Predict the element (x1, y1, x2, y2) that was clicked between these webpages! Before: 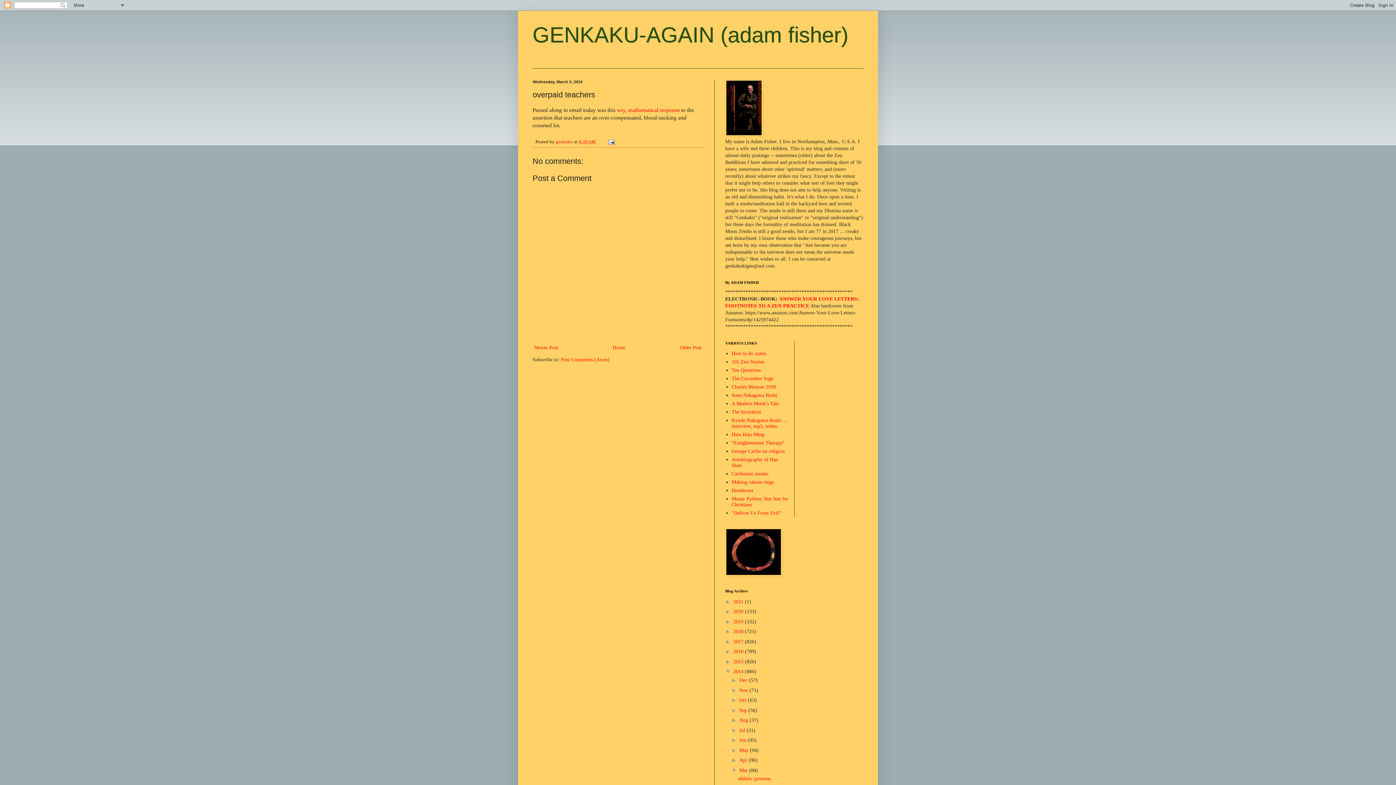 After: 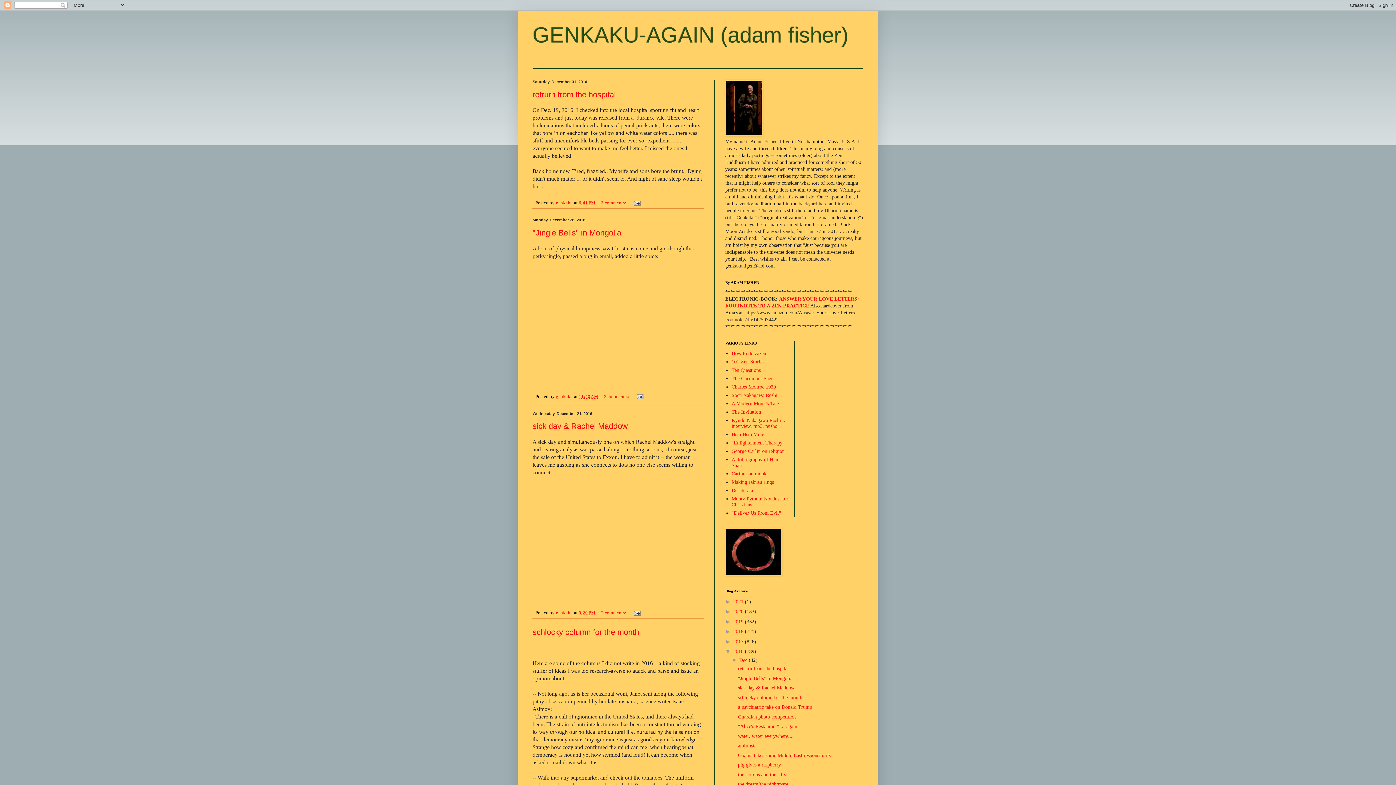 Action: label: 2016  bbox: (733, 649, 745, 654)